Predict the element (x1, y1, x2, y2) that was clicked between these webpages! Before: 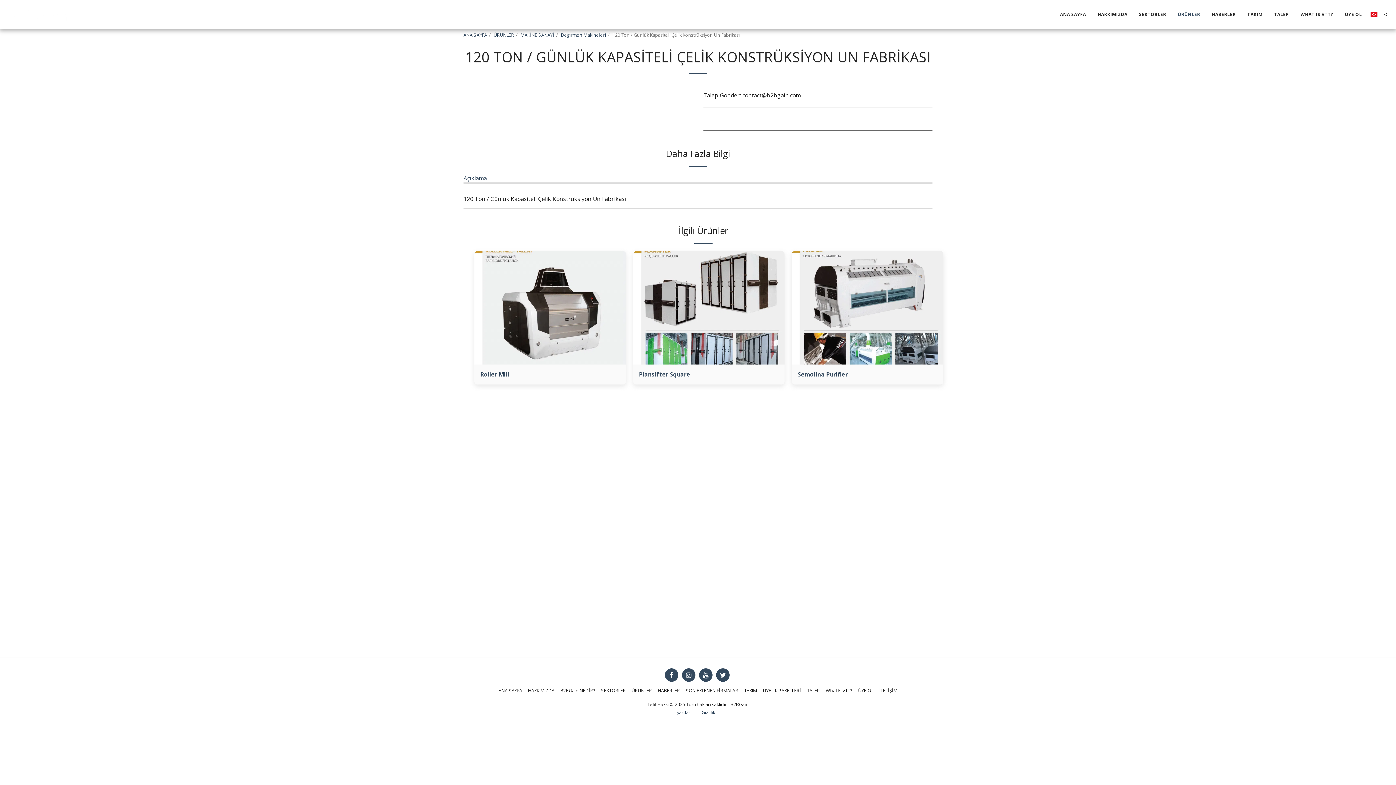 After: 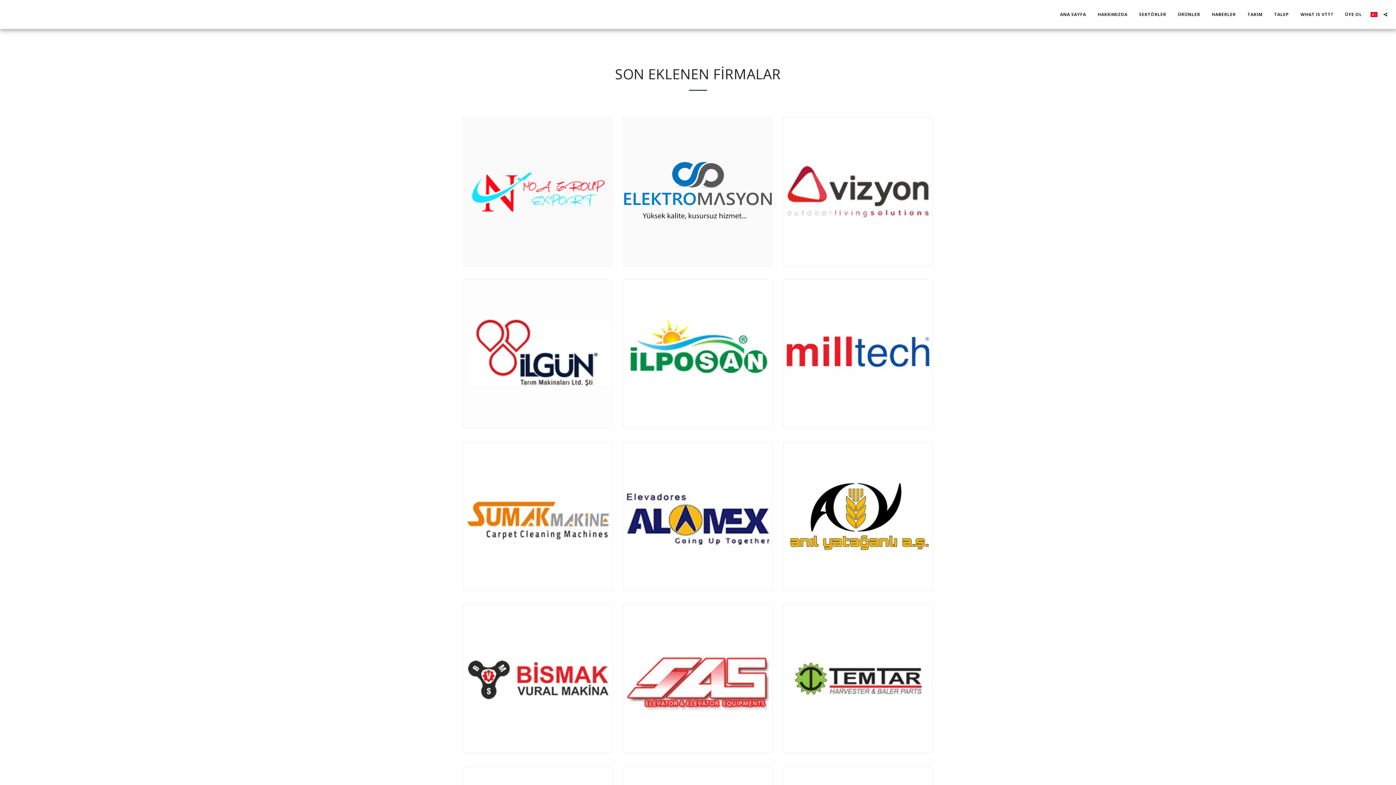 Action: label: SON EKLENEN FİRMALAR bbox: (686, 687, 738, 694)